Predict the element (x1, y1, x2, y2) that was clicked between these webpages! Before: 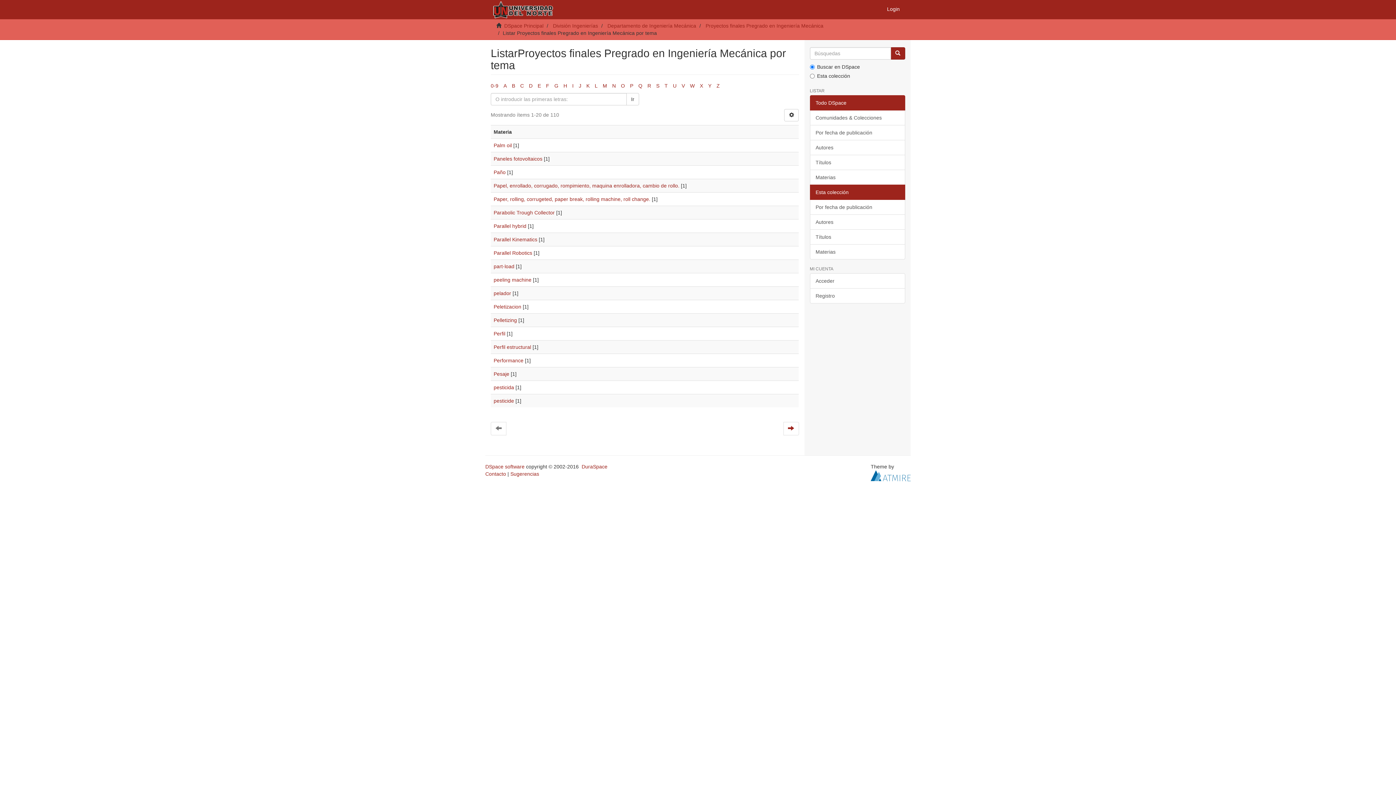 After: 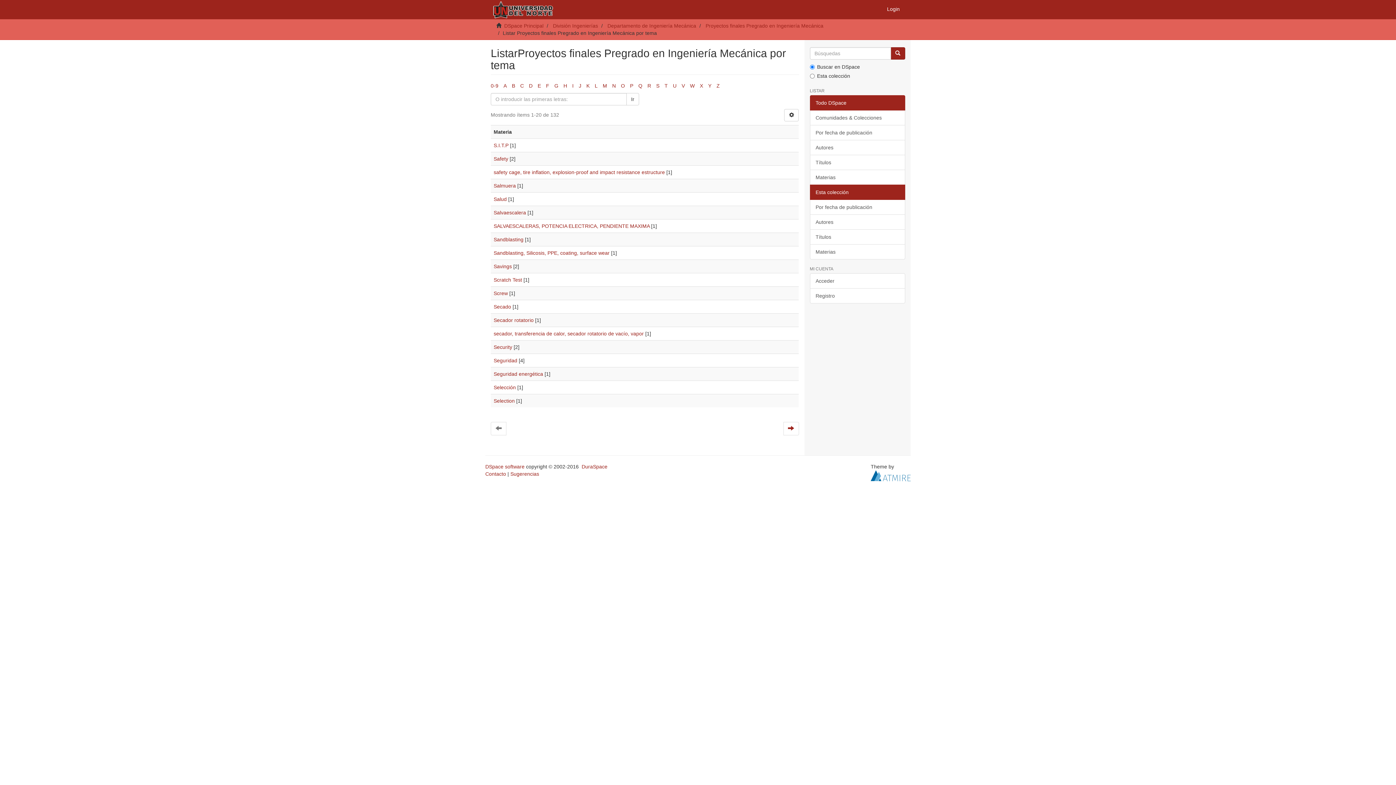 Action: label: S bbox: (656, 82, 659, 88)